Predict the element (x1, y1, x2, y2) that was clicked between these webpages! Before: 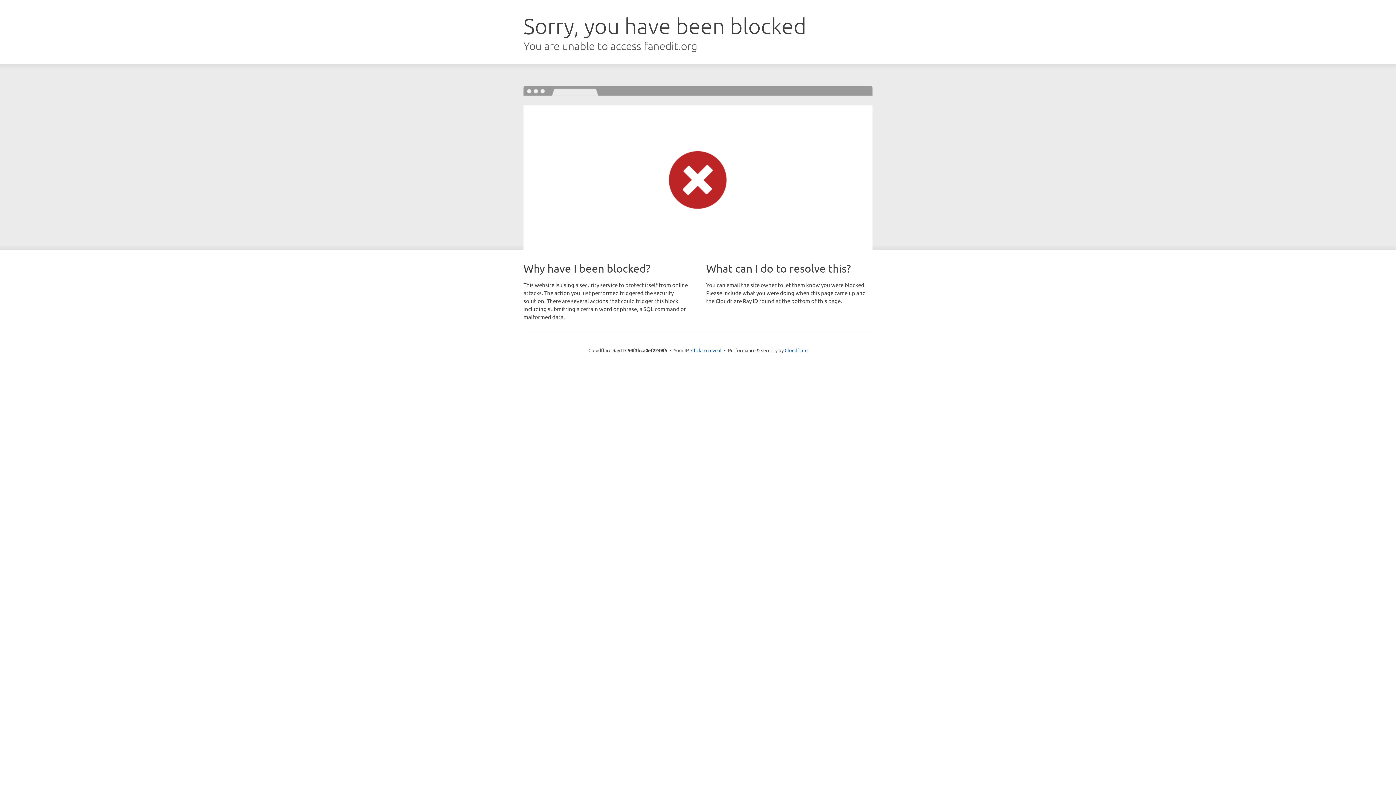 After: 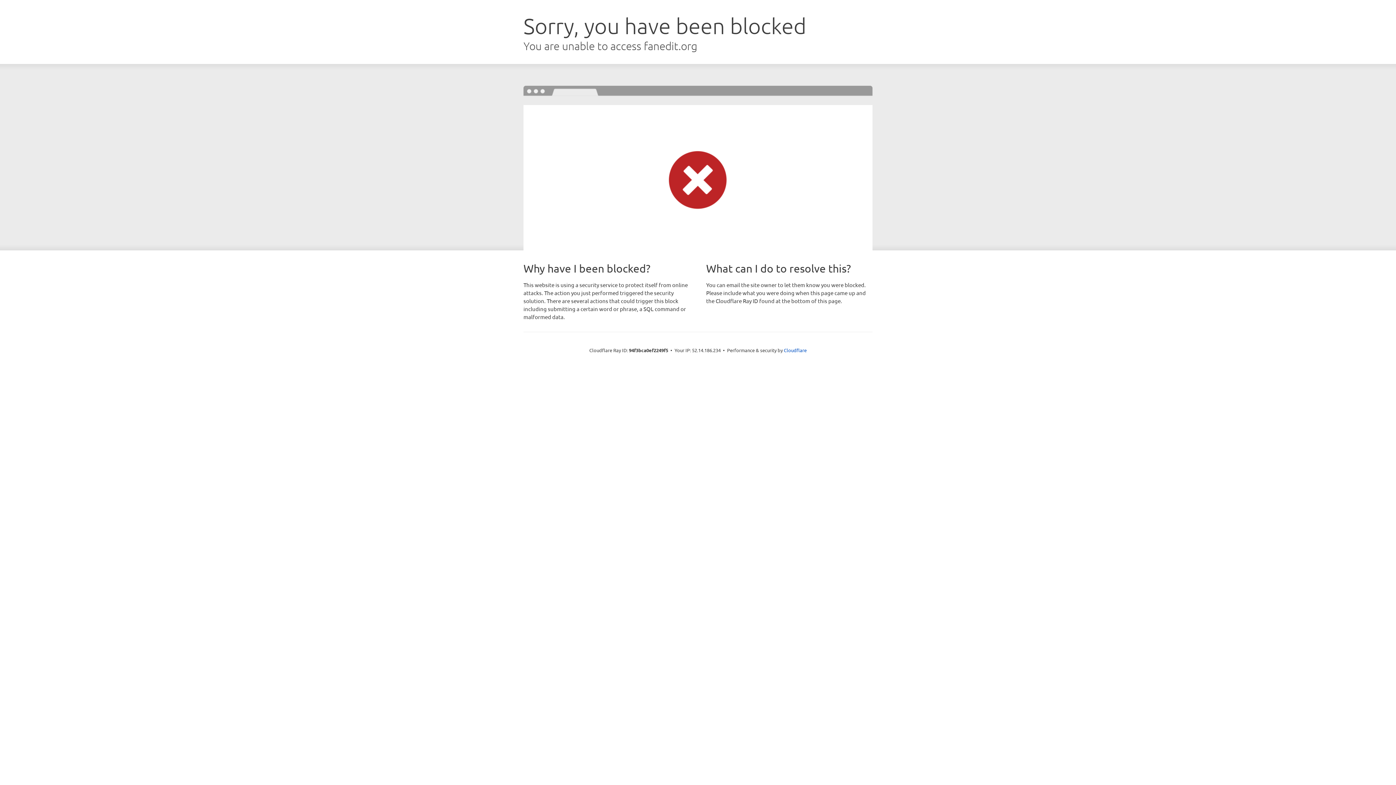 Action: bbox: (691, 346, 721, 353) label: Click to reveal